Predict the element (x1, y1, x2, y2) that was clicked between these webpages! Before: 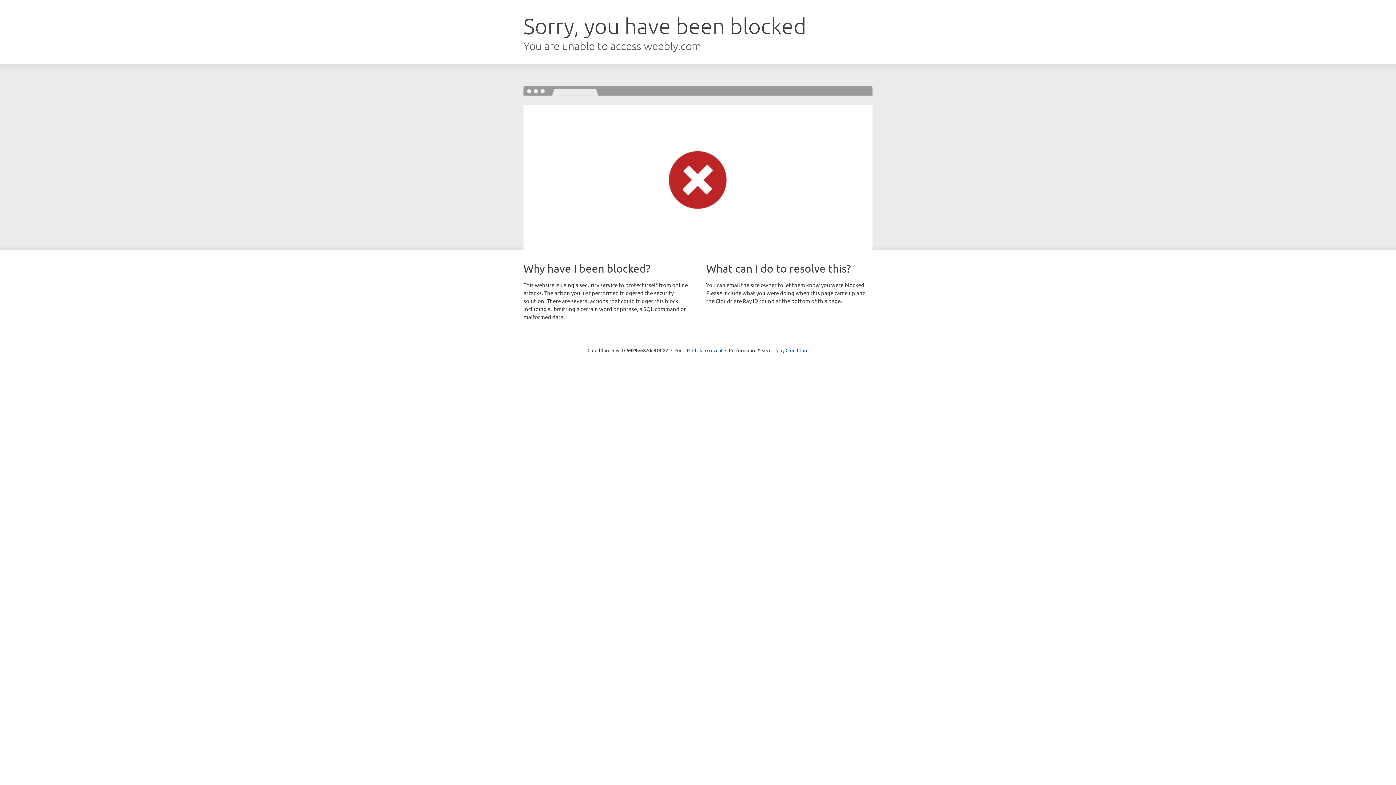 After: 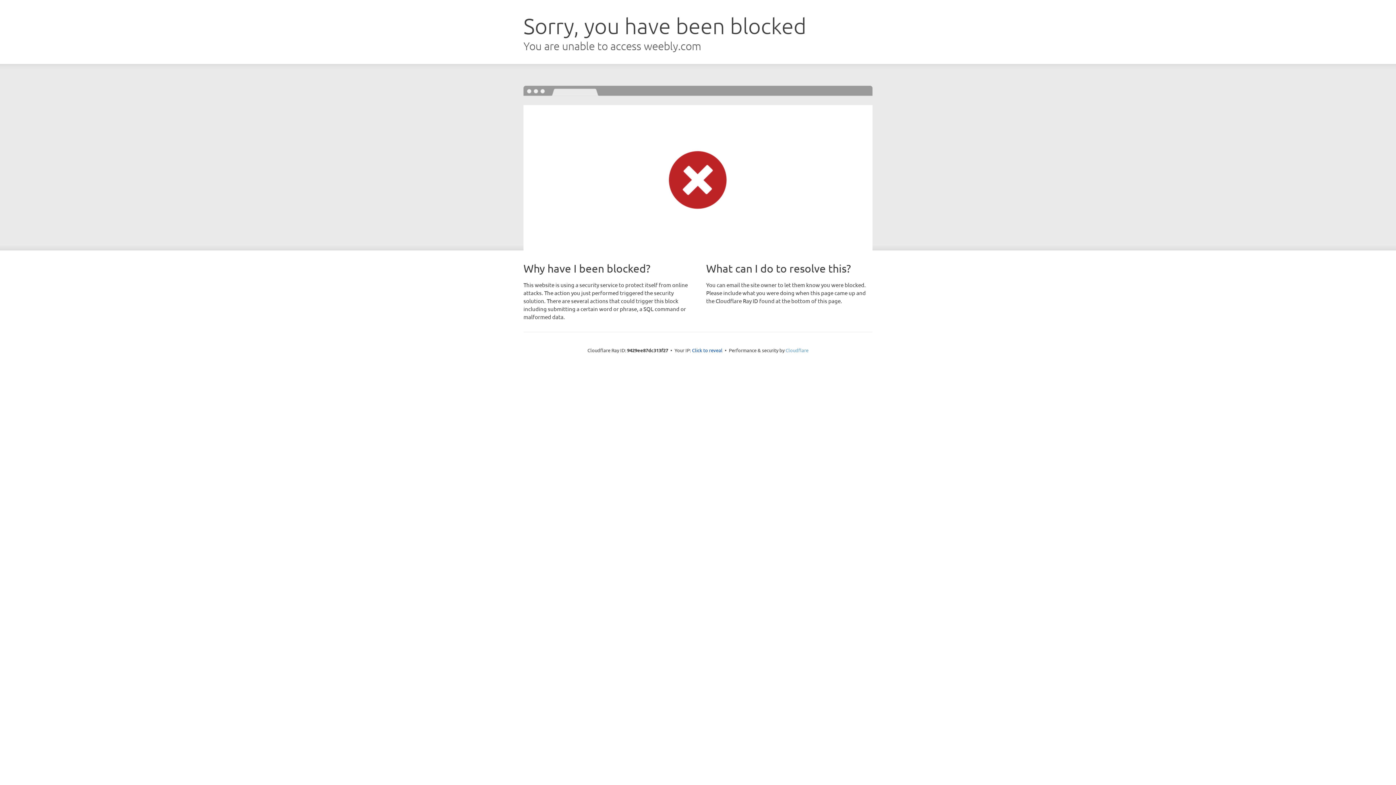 Action: label: Cloudflare bbox: (785, 347, 808, 353)